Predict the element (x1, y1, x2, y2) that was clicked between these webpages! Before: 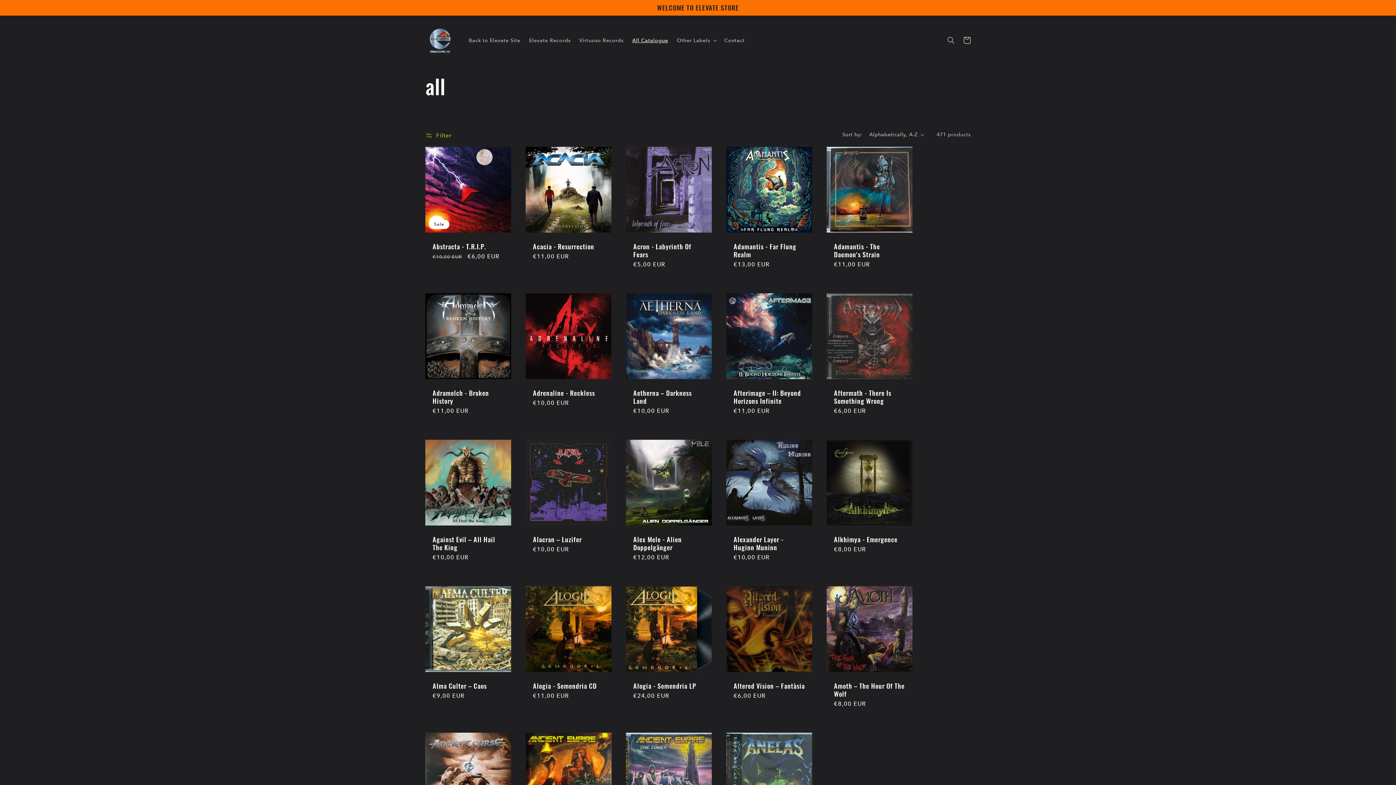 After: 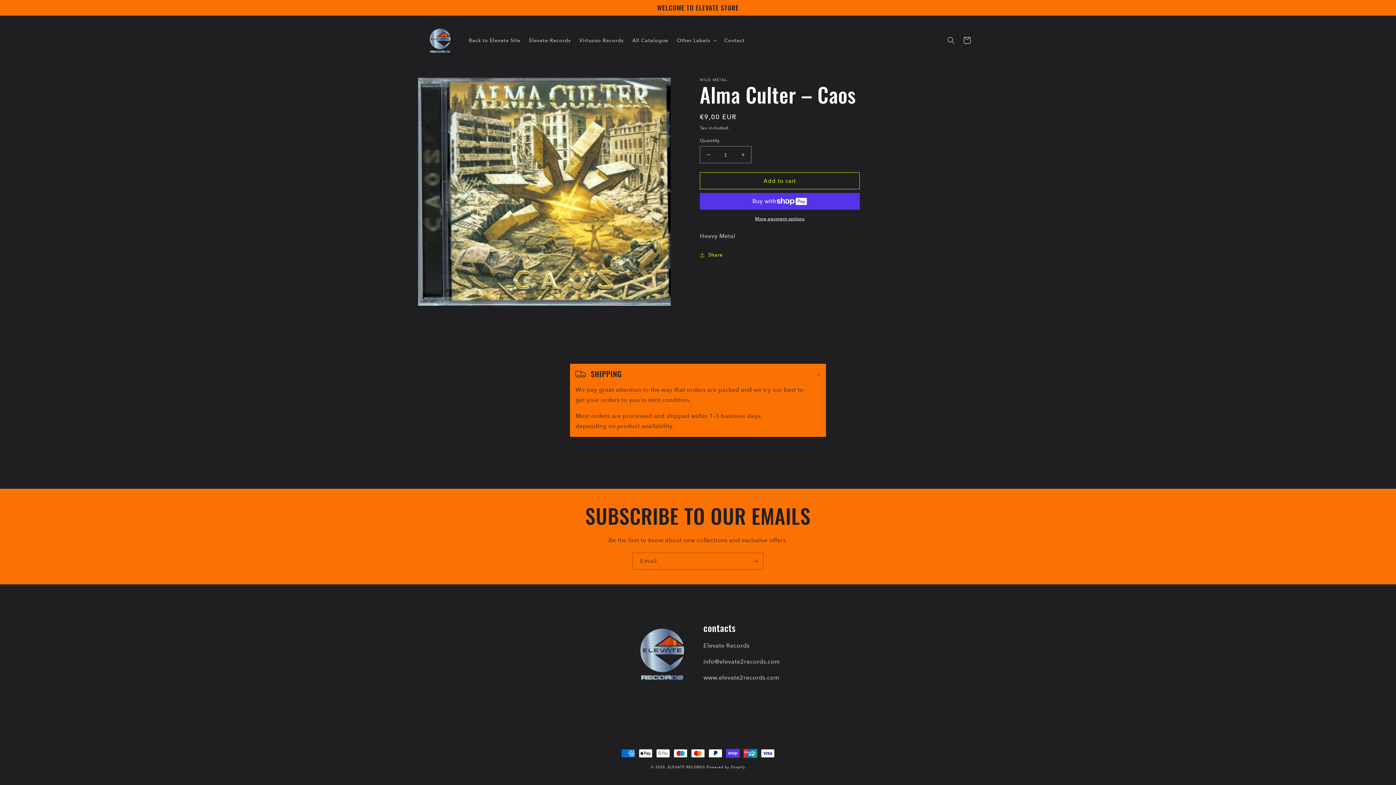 Action: bbox: (432, 682, 504, 690) label: Alma Culter ‎– Caos